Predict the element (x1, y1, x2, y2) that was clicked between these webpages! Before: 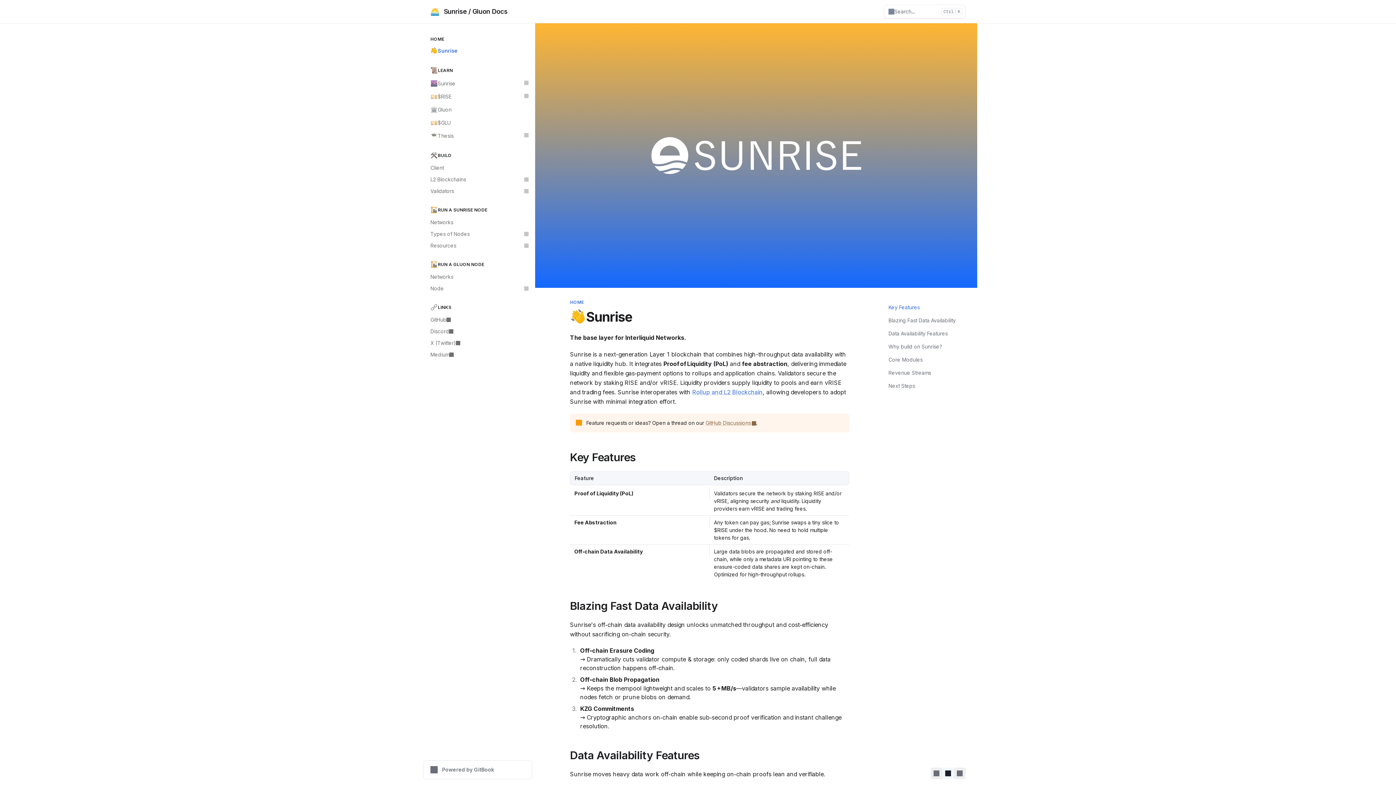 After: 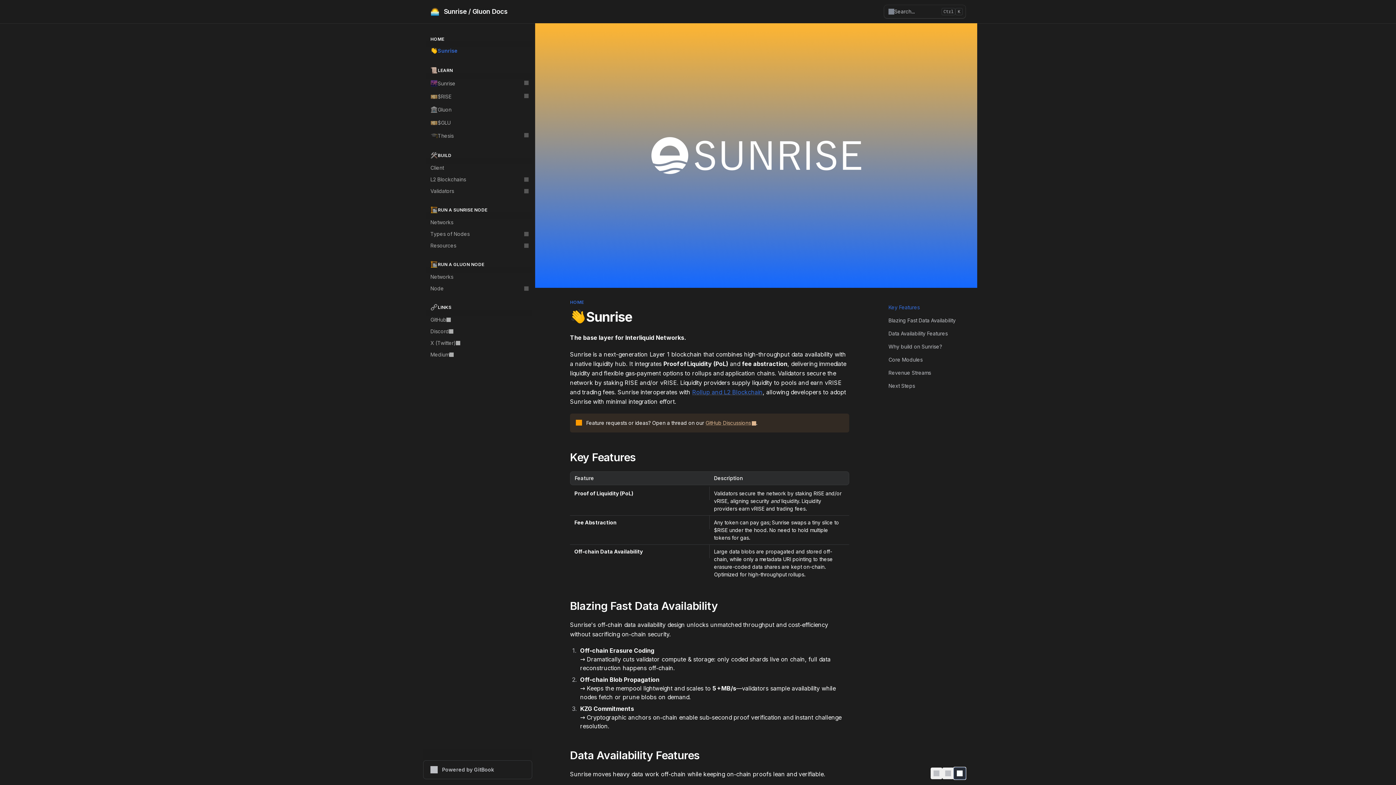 Action: bbox: (954, 768, 965, 779) label: Switch to dark theme